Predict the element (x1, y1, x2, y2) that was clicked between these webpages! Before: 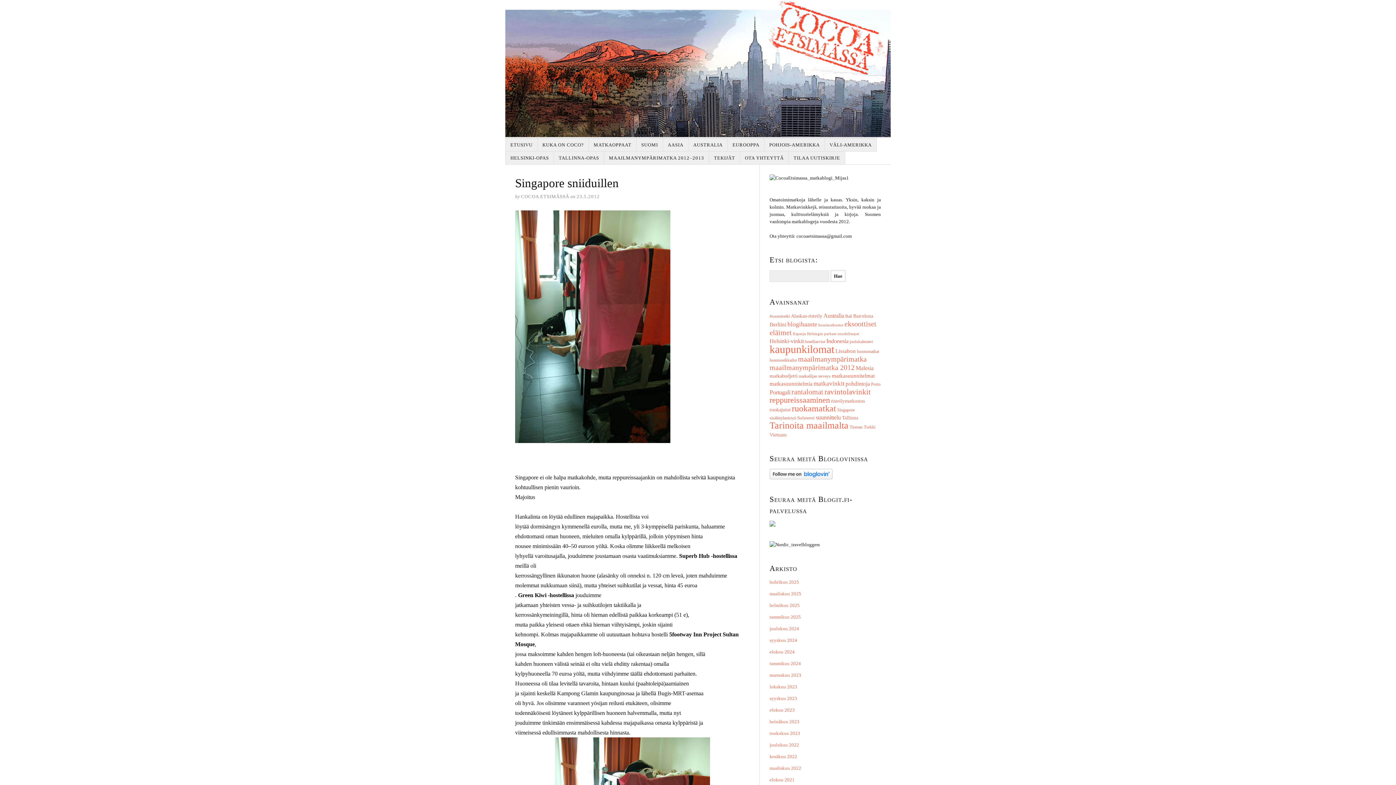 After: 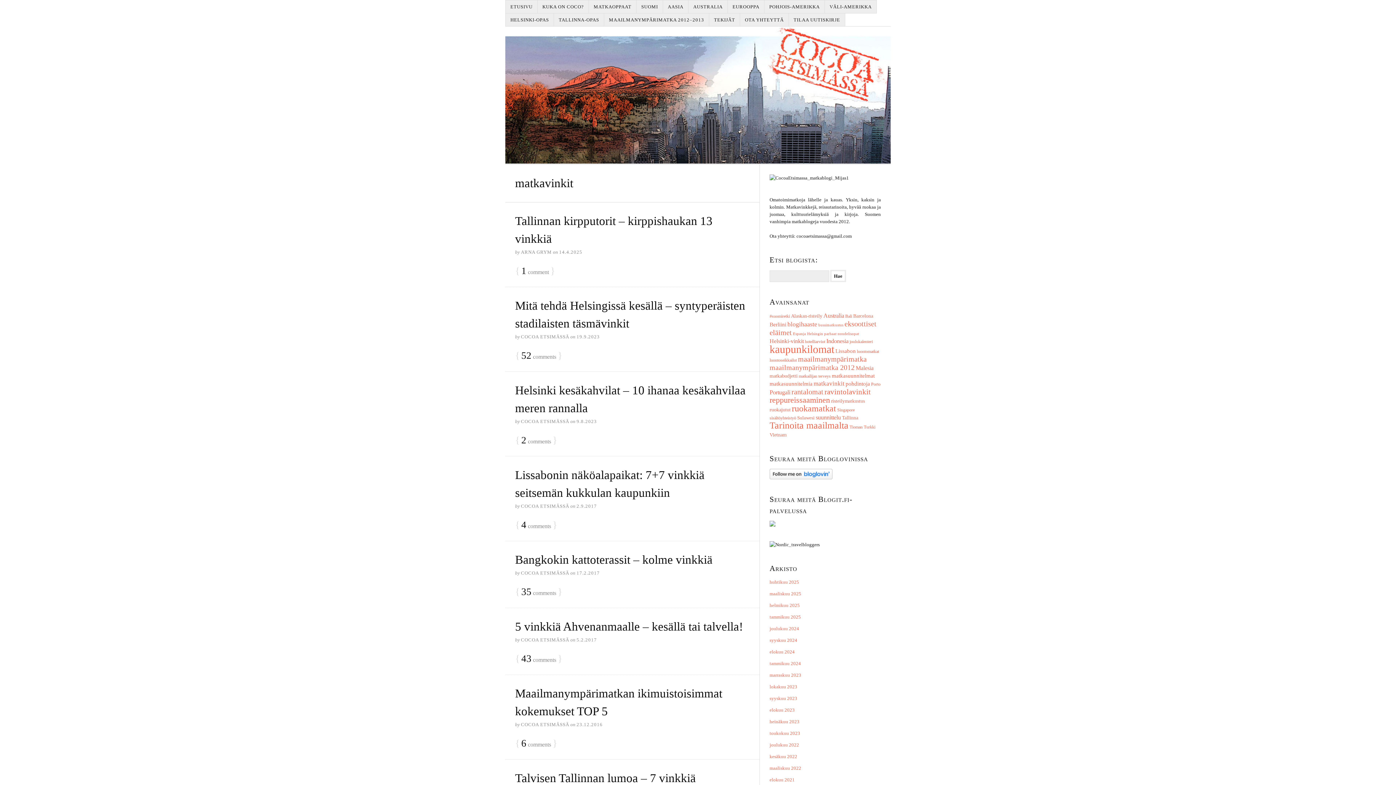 Action: label: matkavinkit (13 kohdetta) bbox: (813, 380, 844, 387)